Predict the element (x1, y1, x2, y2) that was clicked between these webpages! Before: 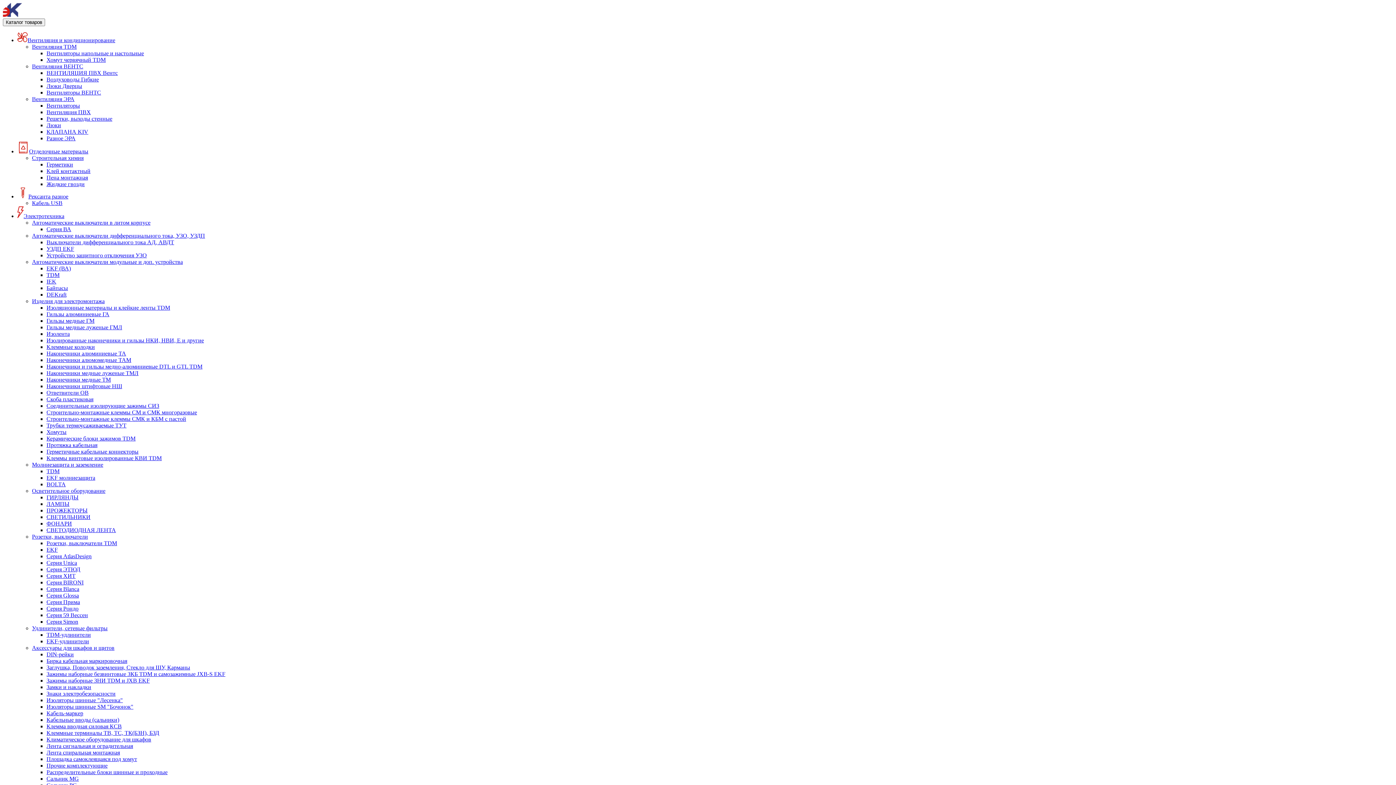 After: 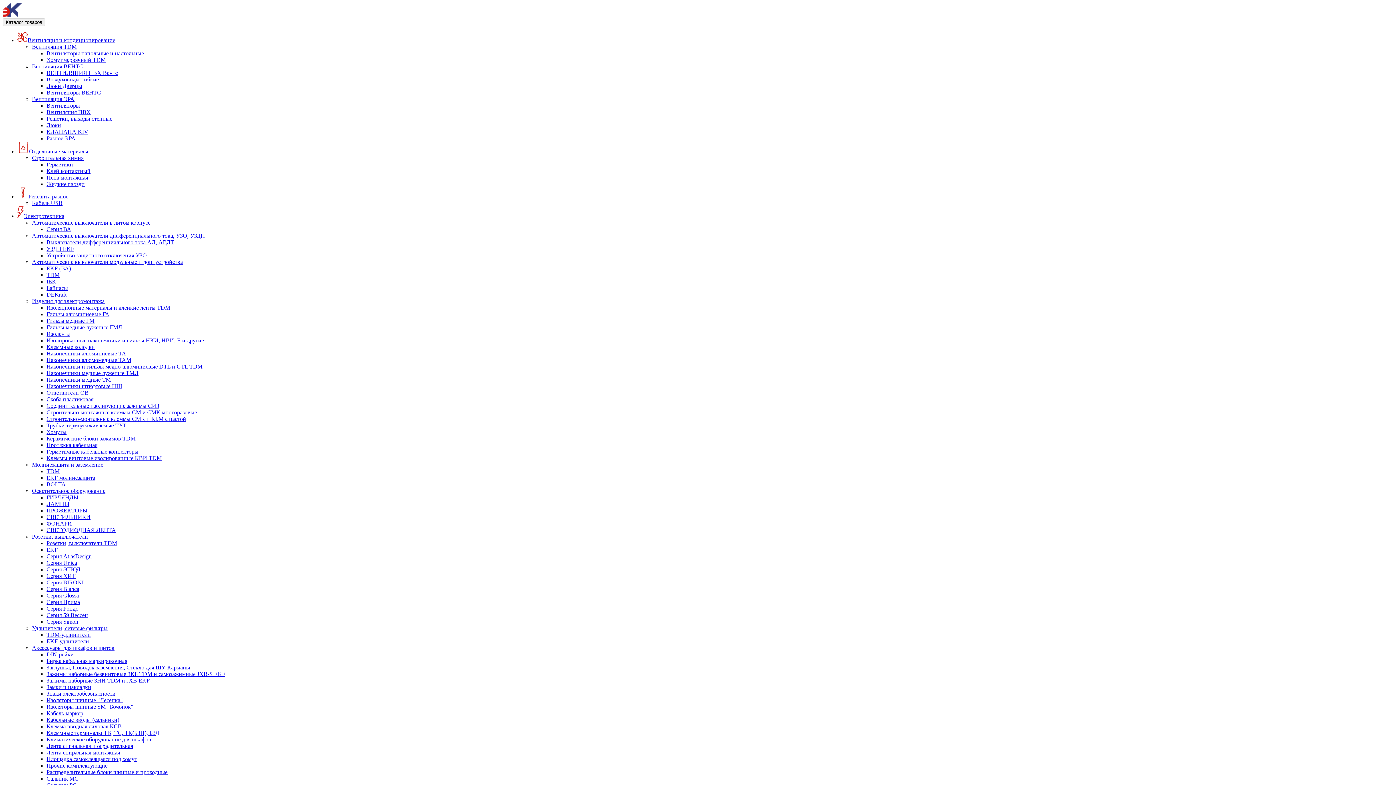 Action: bbox: (46, 756, 137, 762) label: Площадка самоклеящаяся под хомут